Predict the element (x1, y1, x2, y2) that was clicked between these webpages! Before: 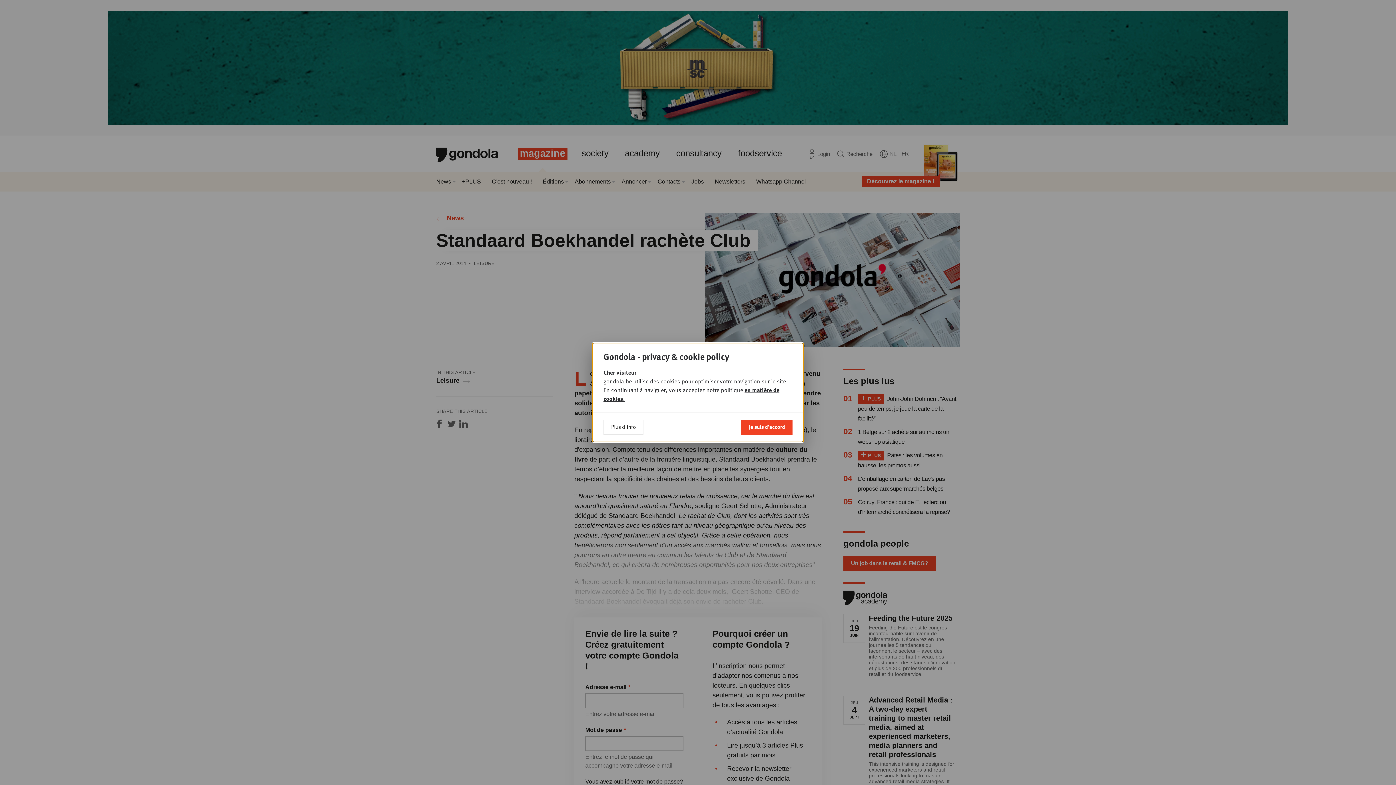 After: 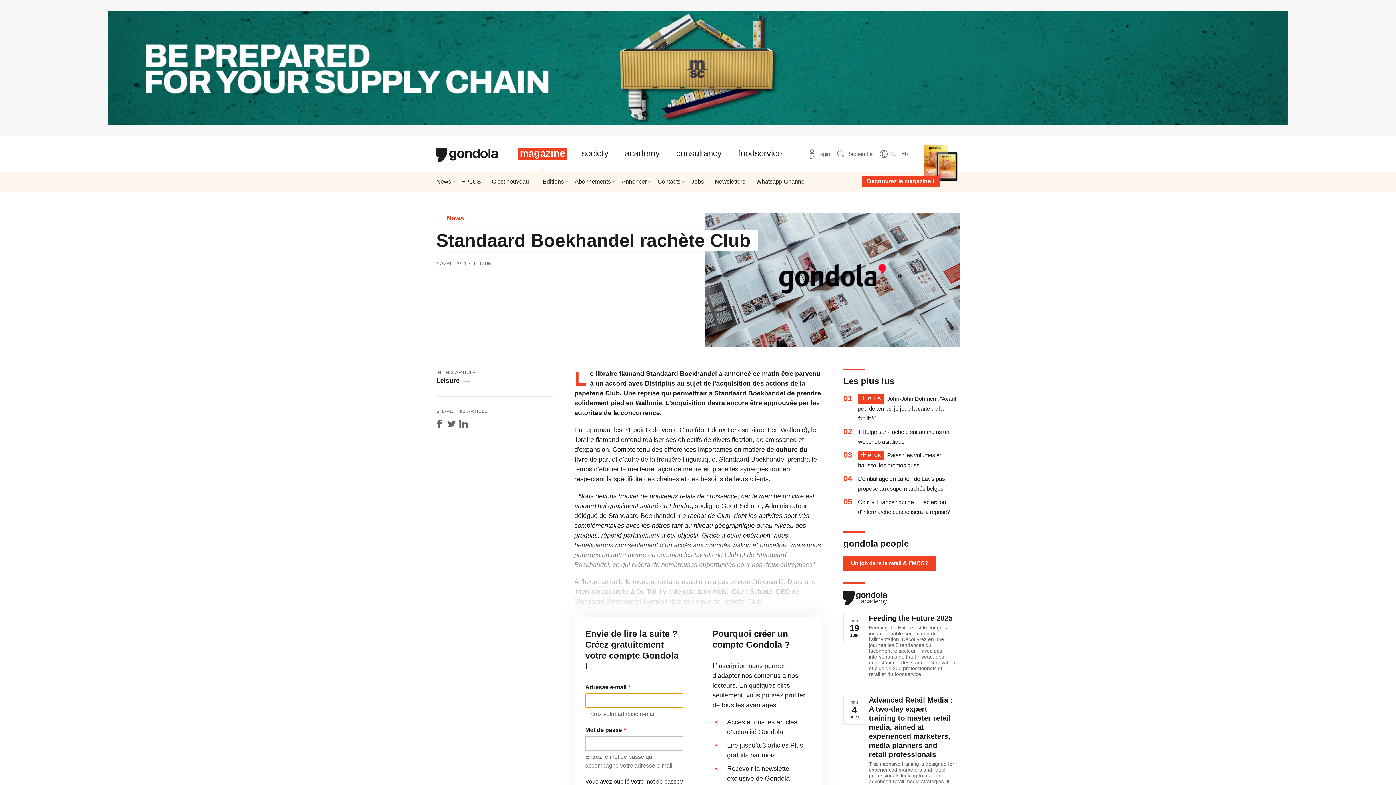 Action: bbox: (741, 420, 792, 434) label: Je suis d'accord